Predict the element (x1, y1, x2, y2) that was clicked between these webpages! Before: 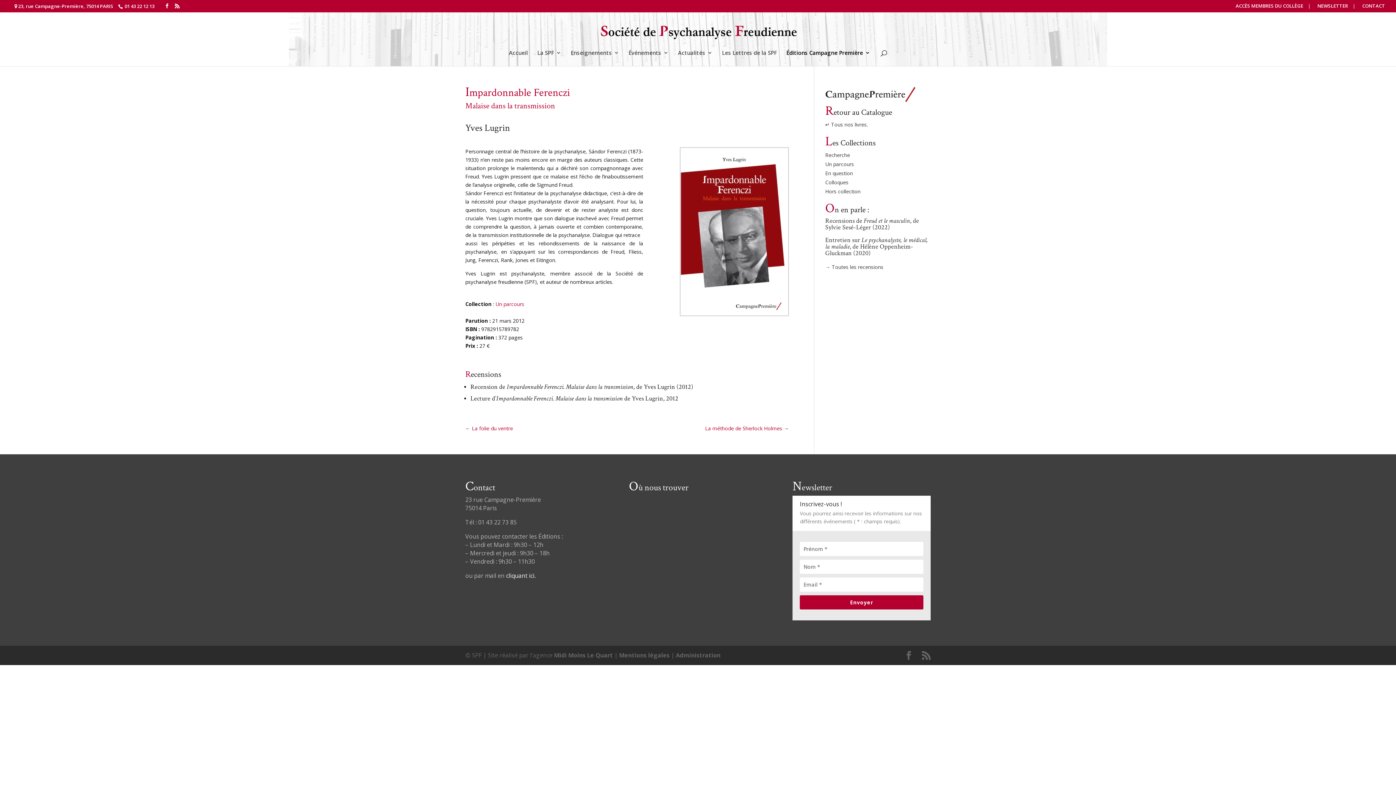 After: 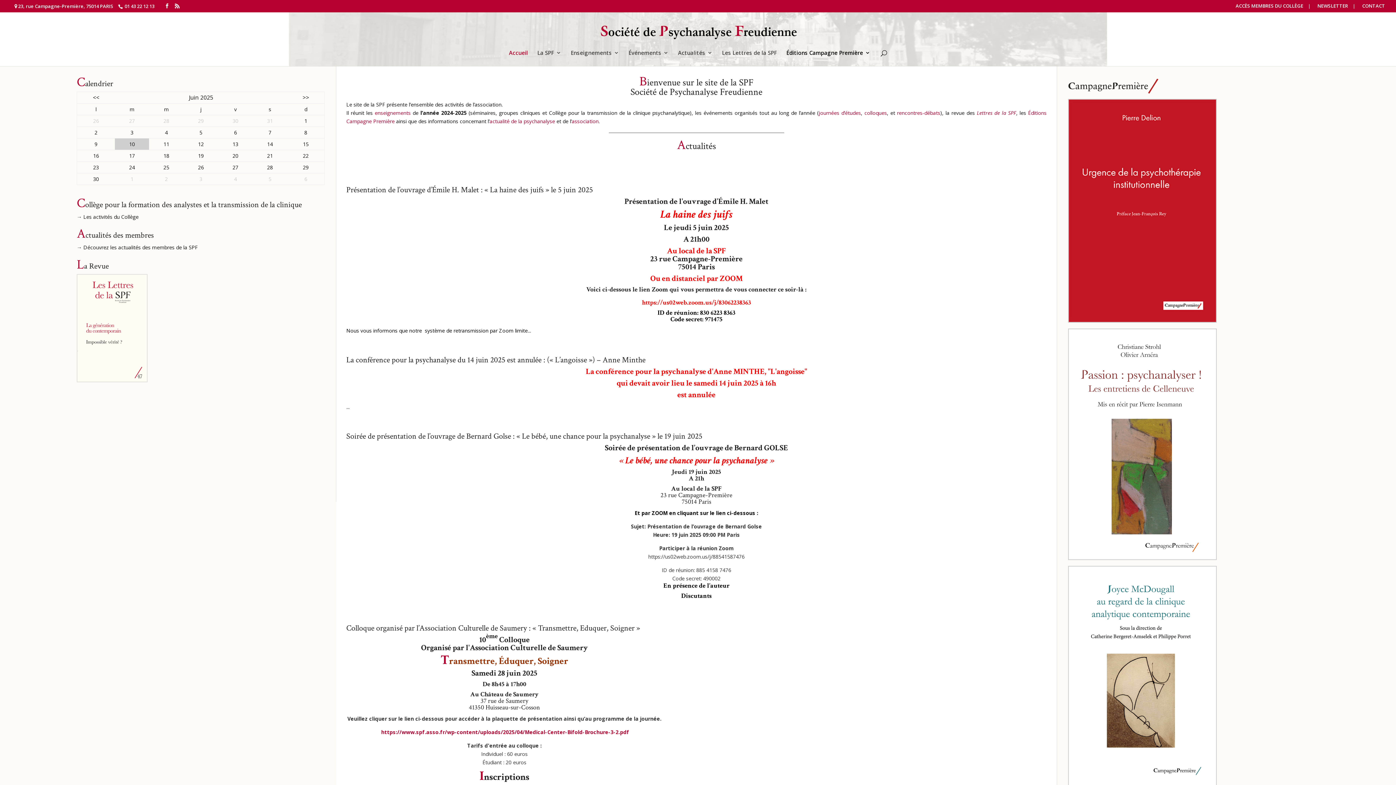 Action: bbox: (509, 50, 528, 66) label: Accueil